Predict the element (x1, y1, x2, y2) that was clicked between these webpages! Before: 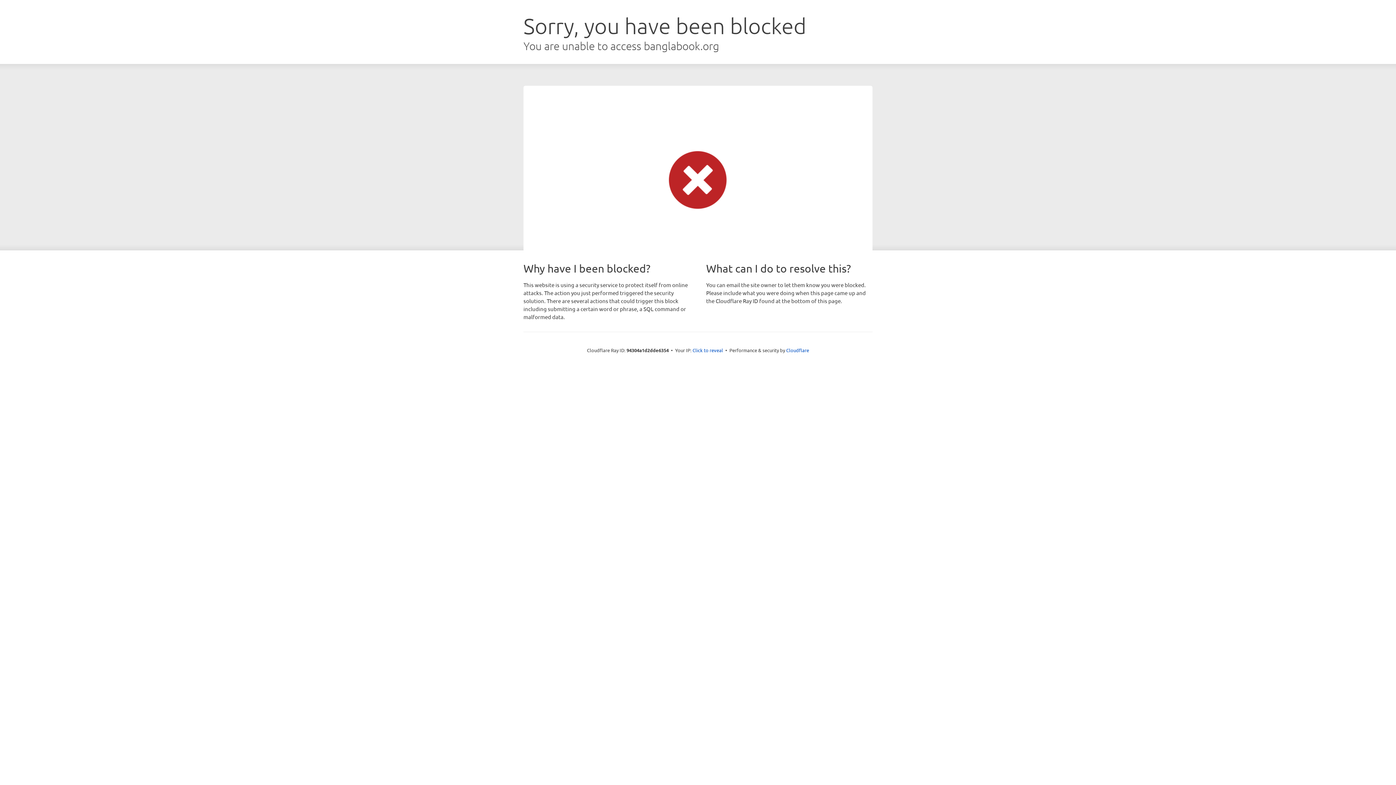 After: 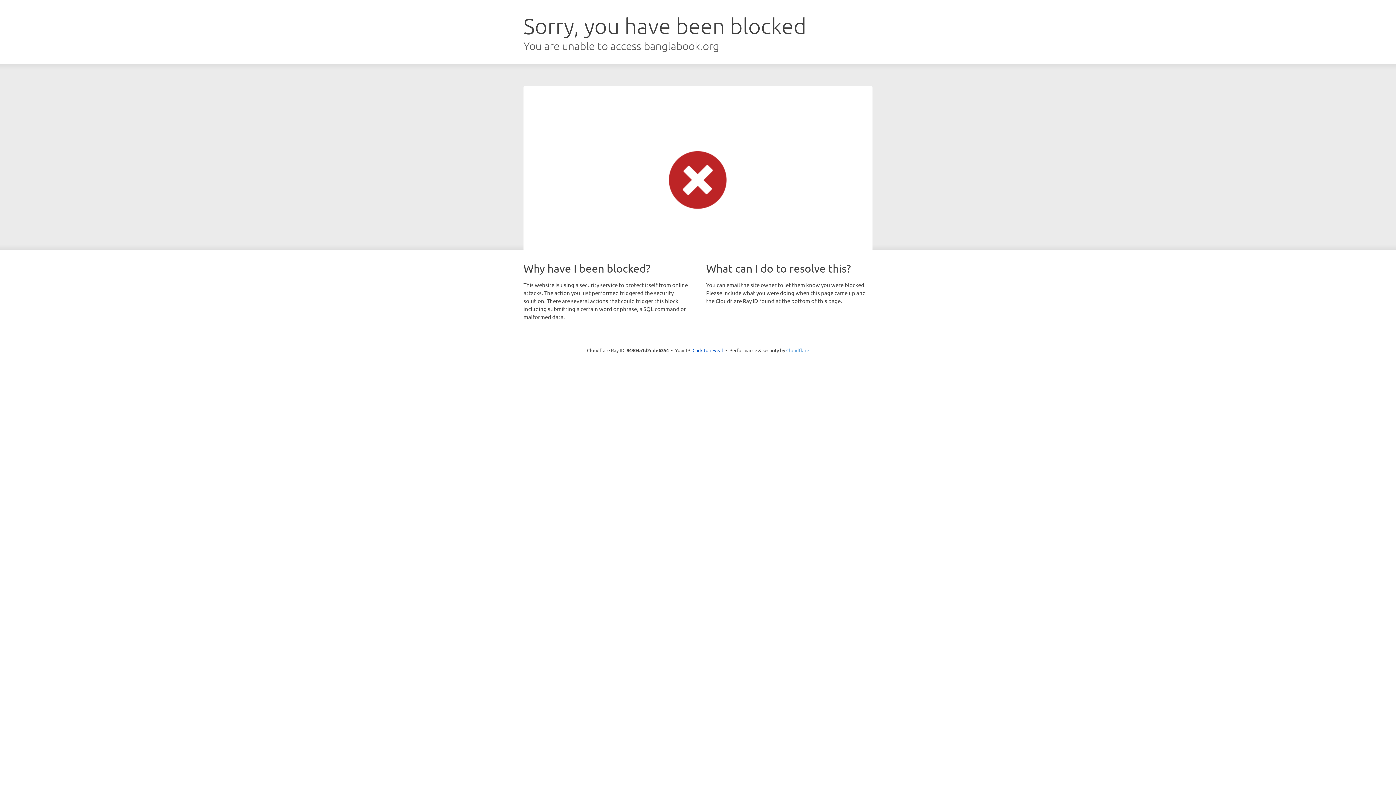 Action: label: Cloudflare bbox: (786, 347, 809, 353)